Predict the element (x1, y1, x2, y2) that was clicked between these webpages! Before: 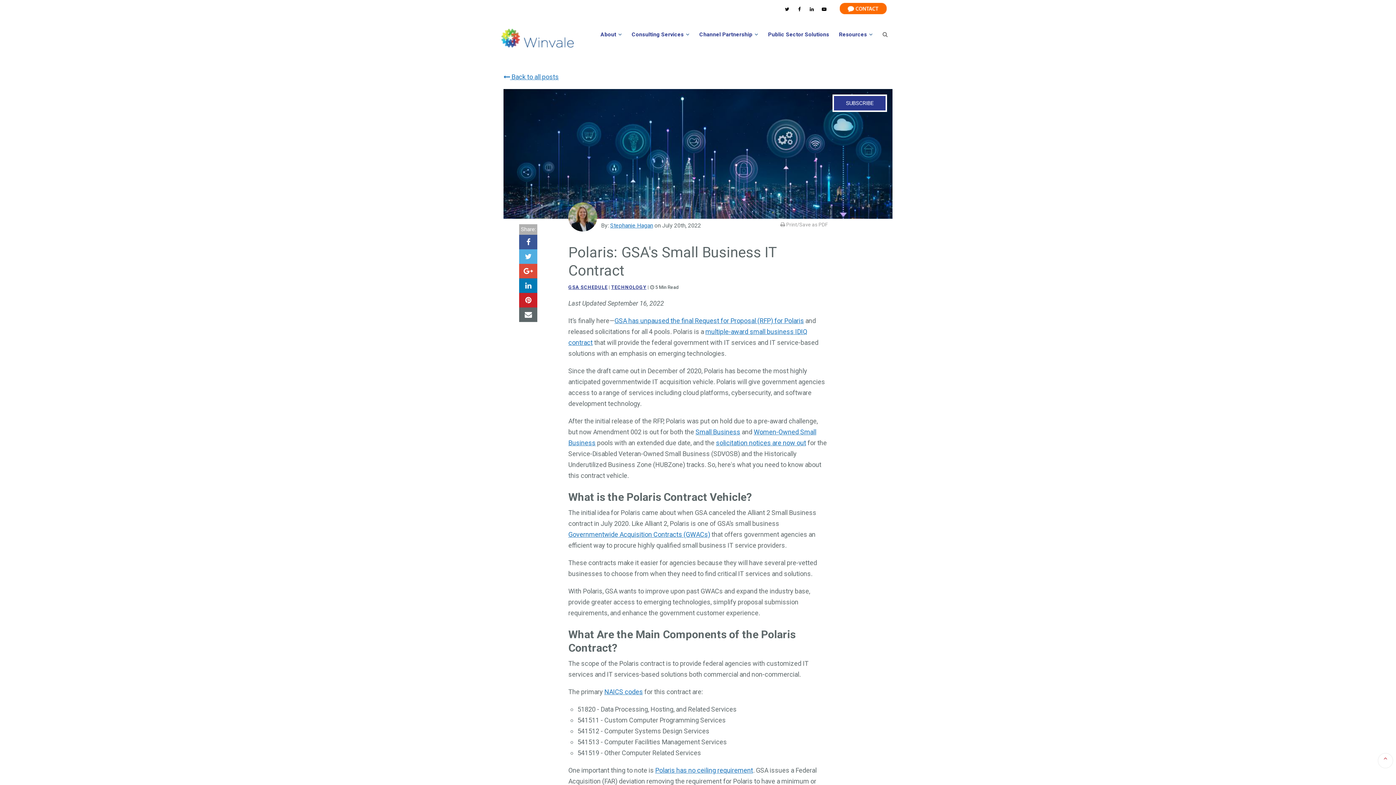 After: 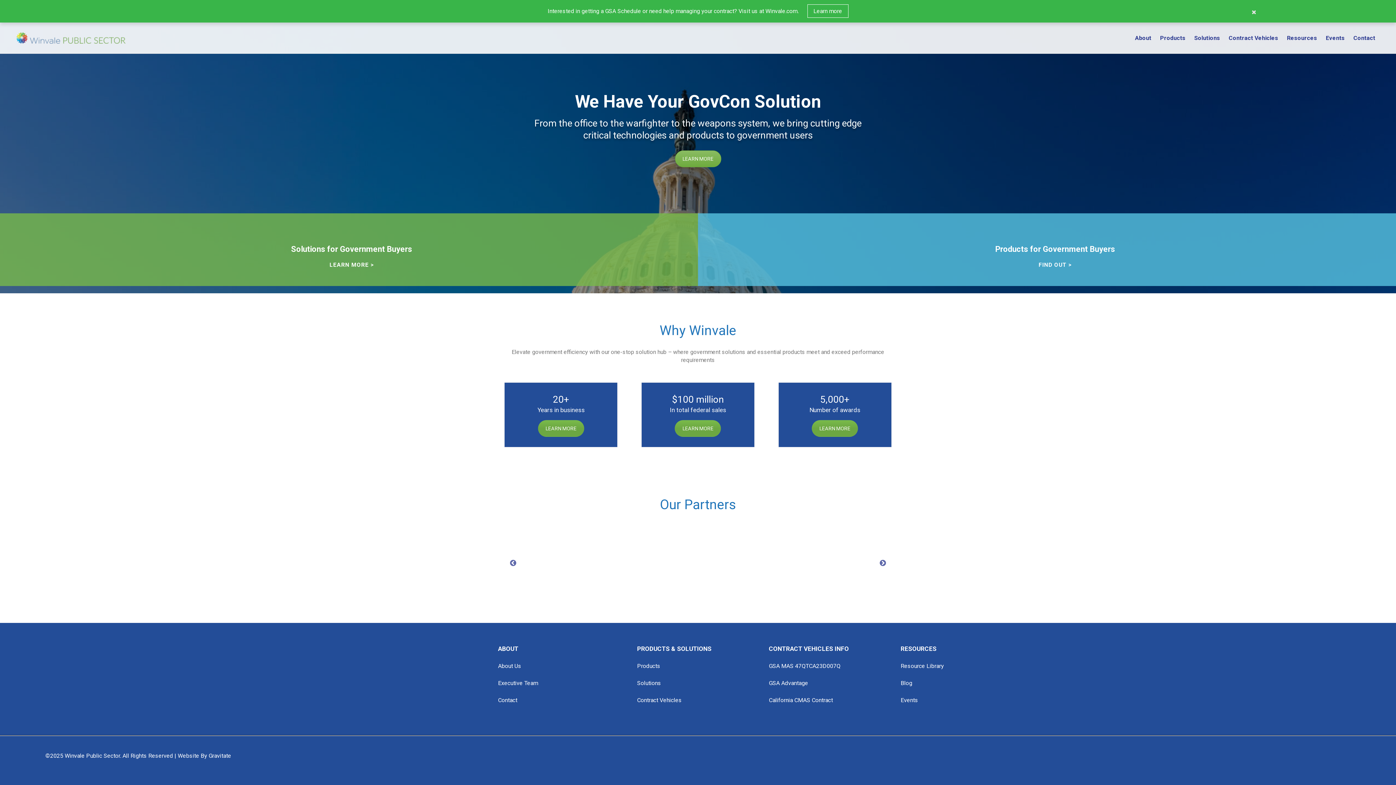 Action: bbox: (762, 26, 833, 45) label: Public Sector Solutions